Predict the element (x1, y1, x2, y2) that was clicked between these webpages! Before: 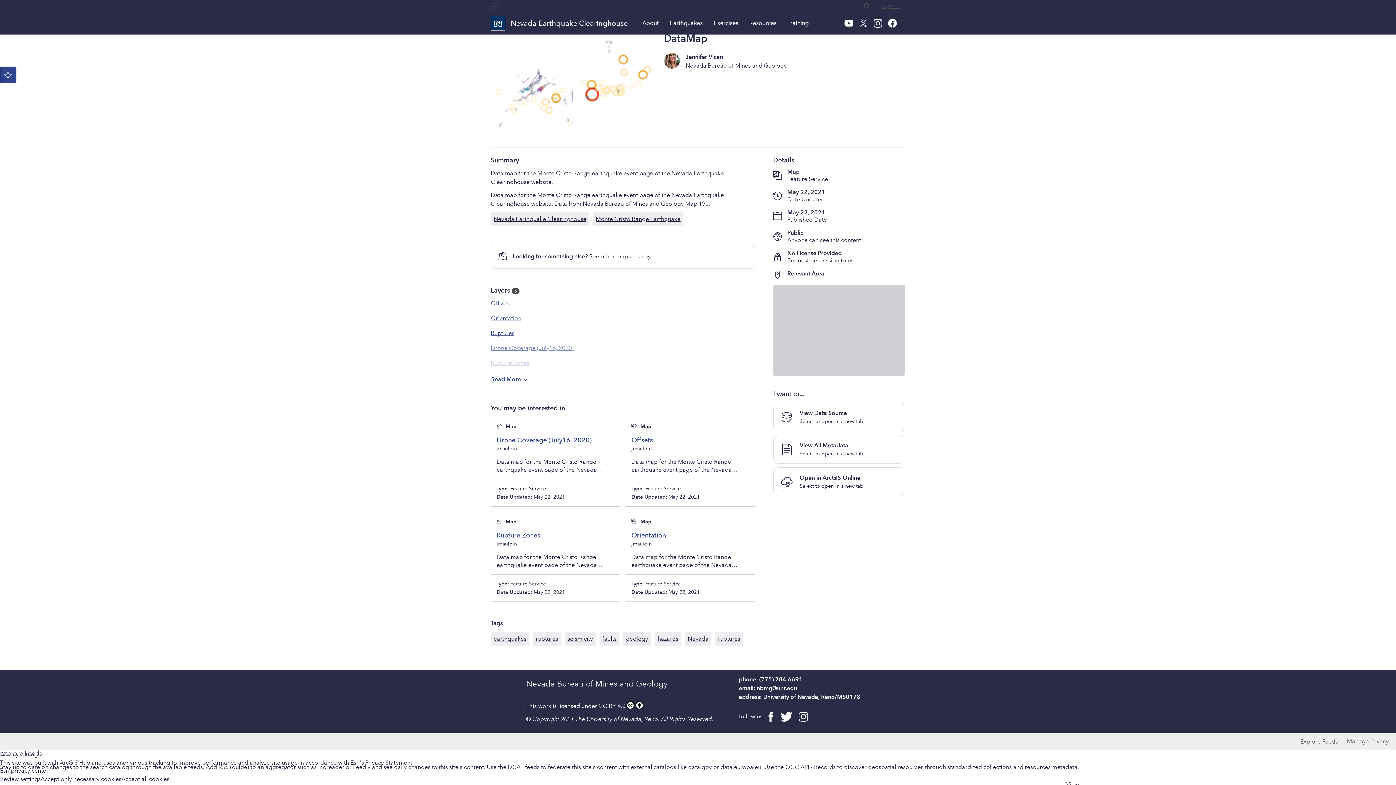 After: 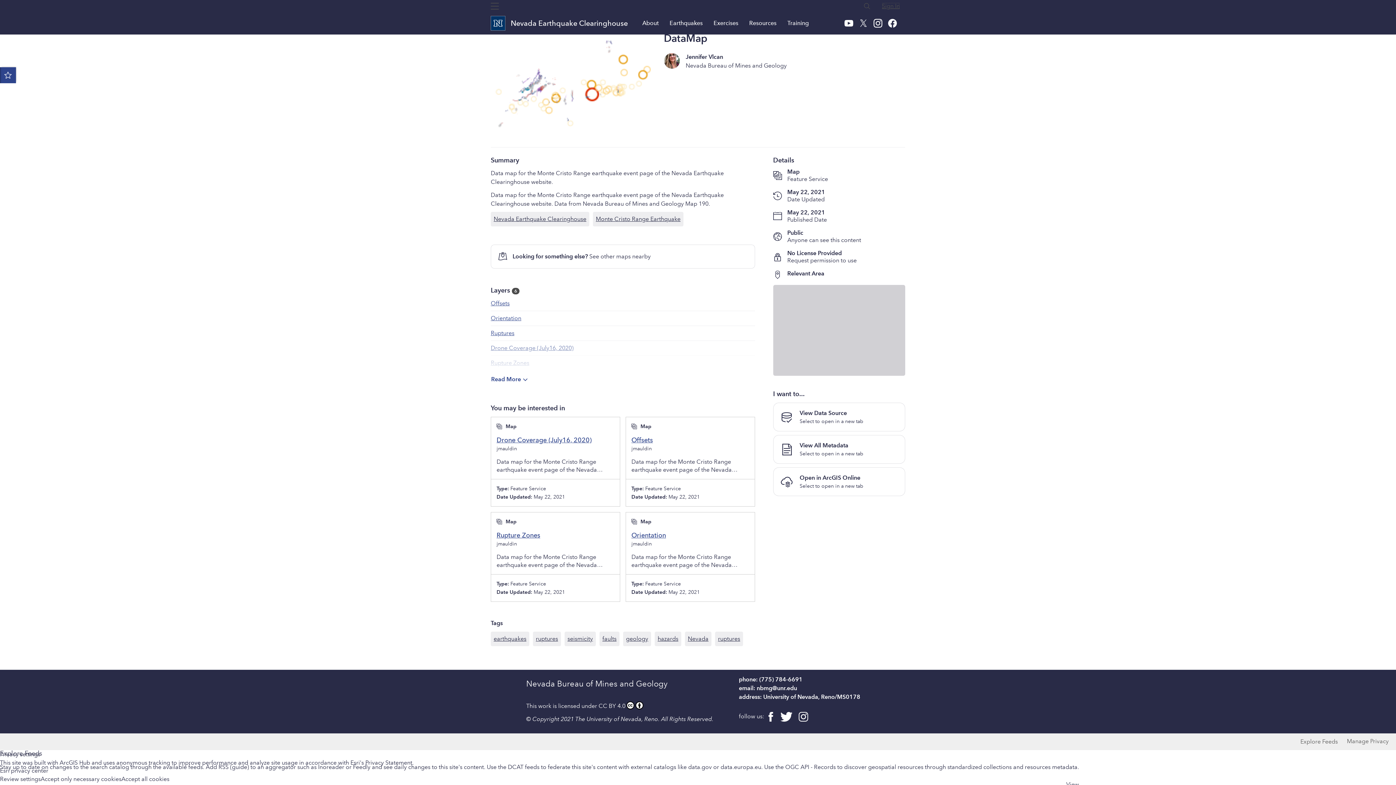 Action: bbox: (882, 2, 900, 9) label: Sign In